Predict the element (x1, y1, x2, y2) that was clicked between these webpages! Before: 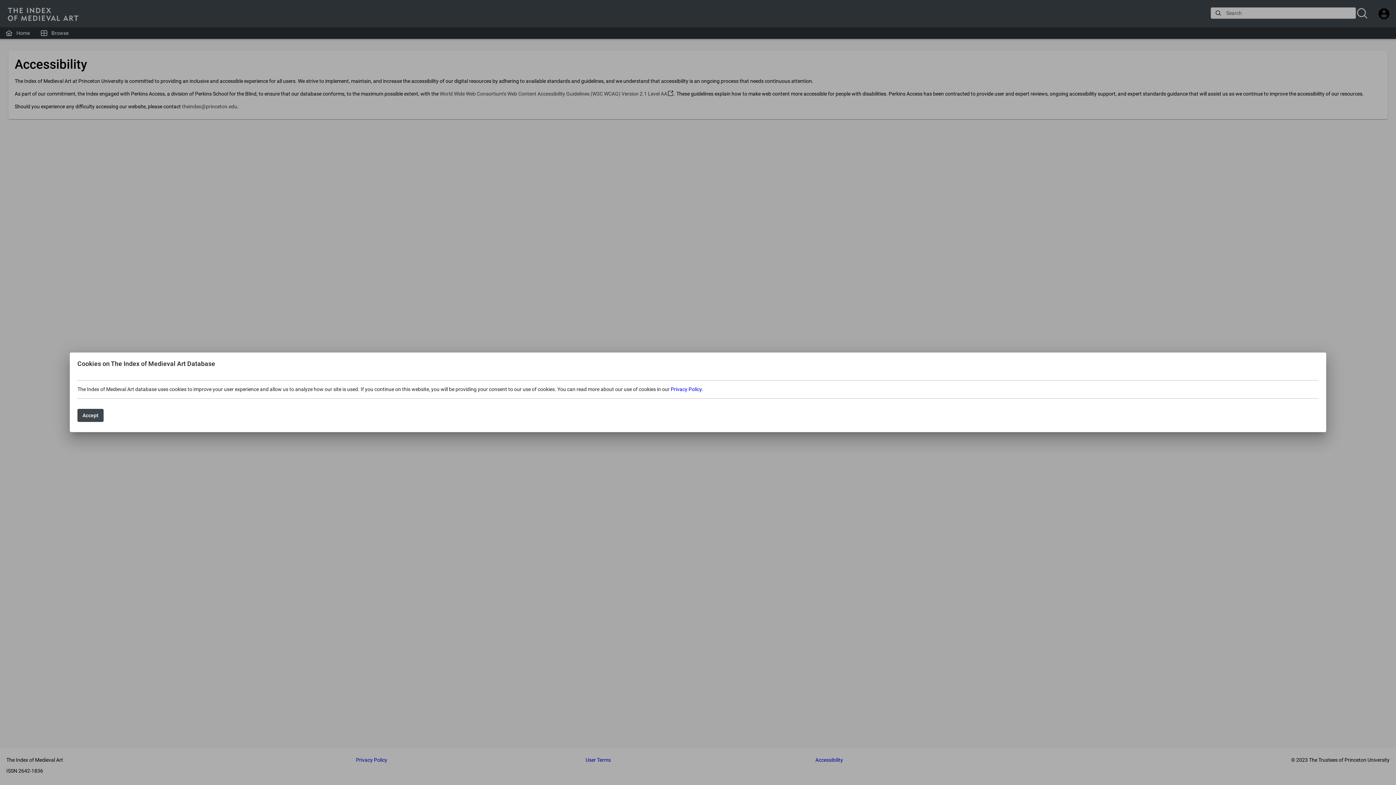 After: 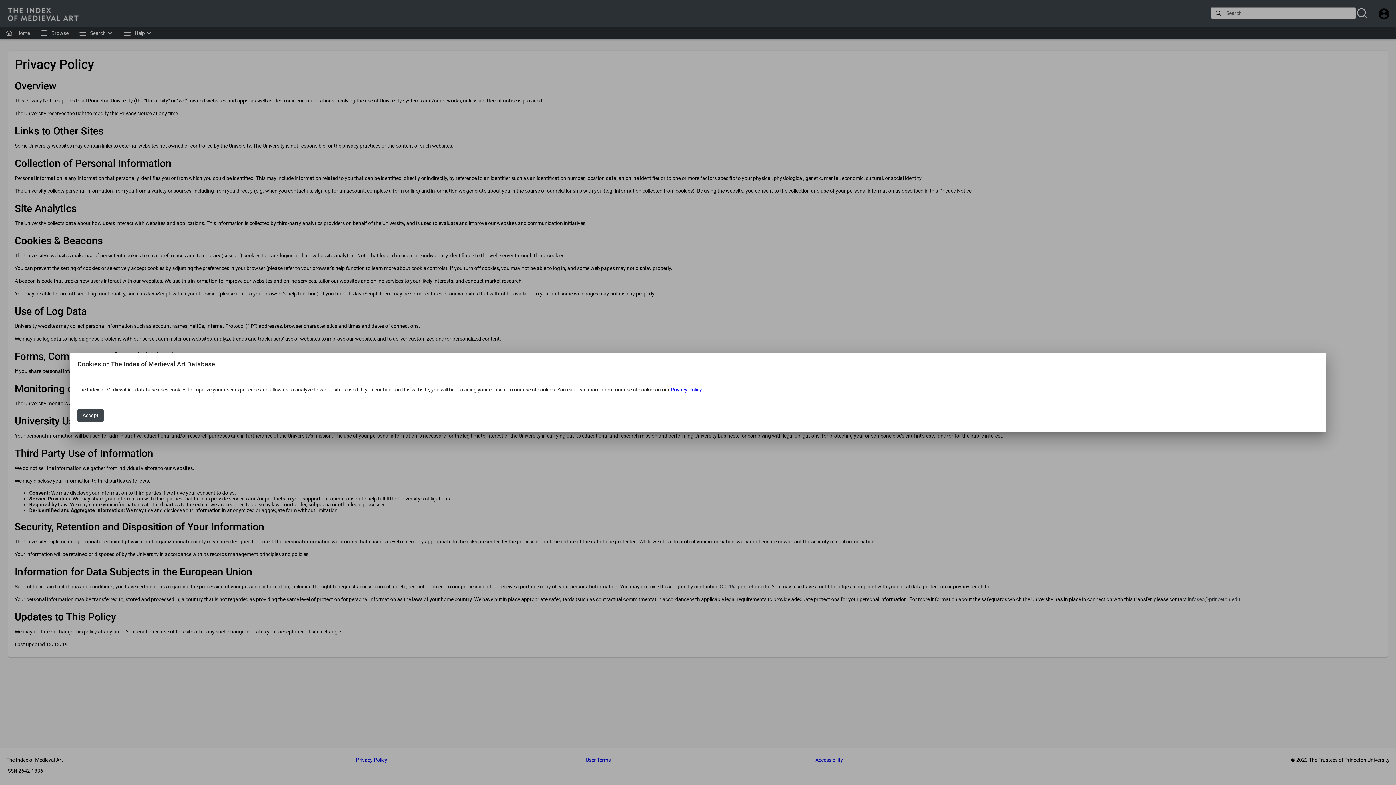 Action: label: Privacy Policy bbox: (670, 386, 701, 392)